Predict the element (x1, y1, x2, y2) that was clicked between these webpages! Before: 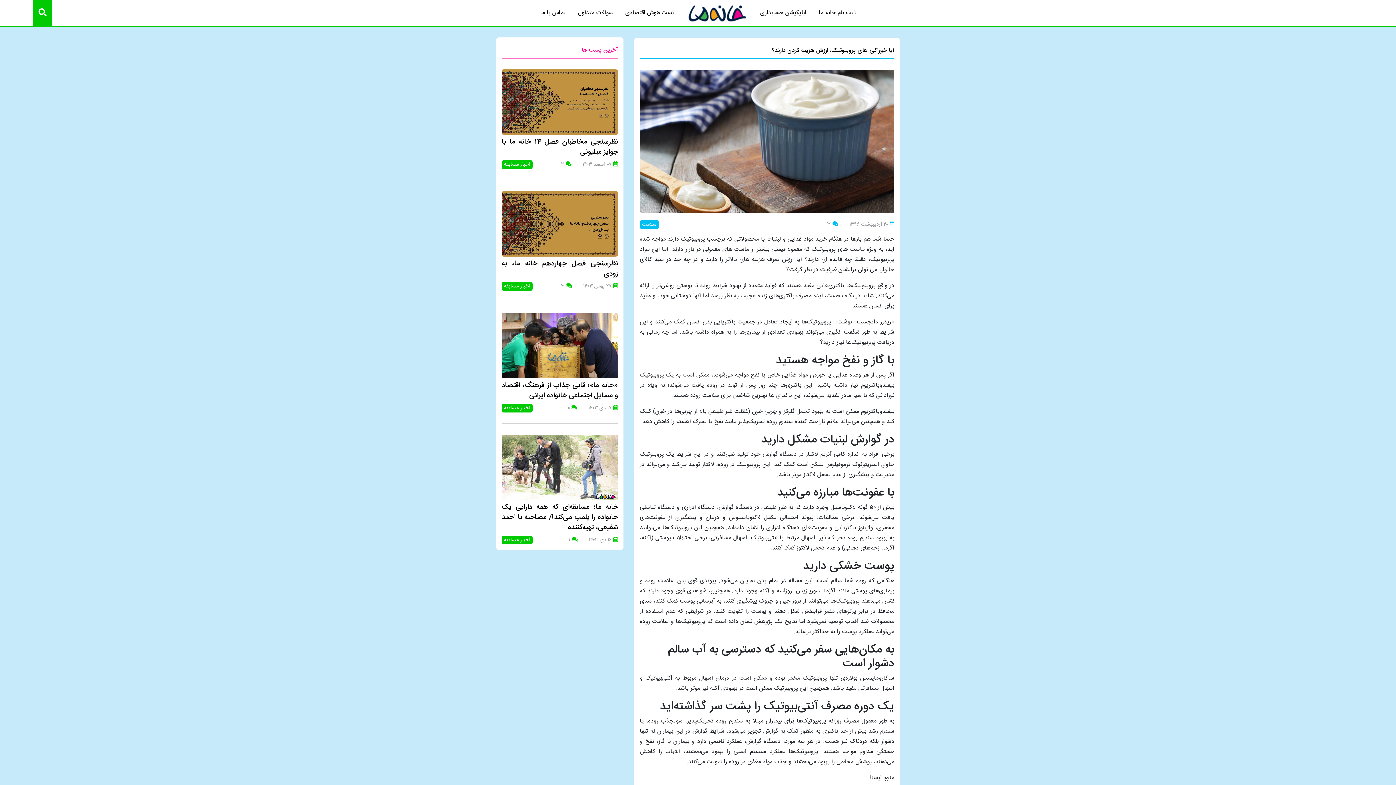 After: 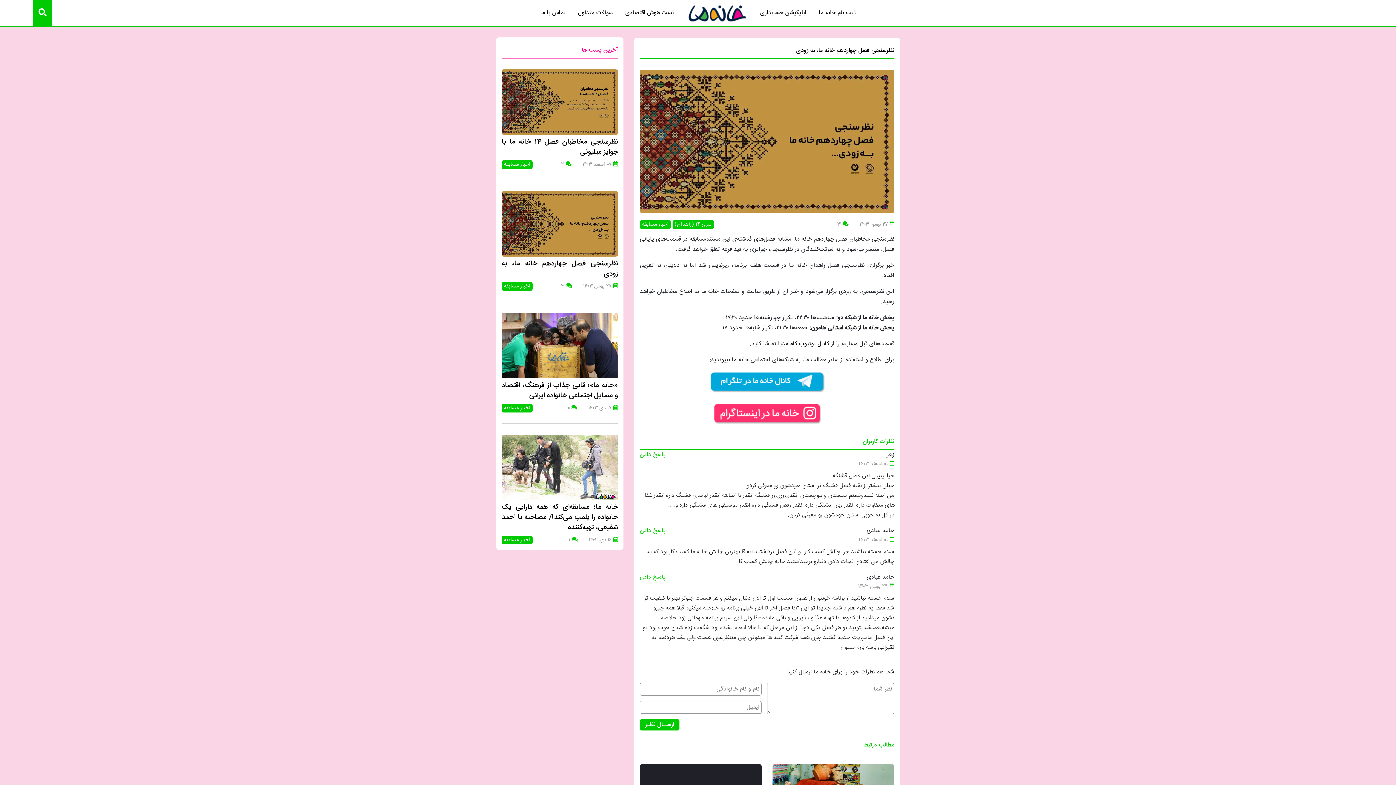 Action: label: نظرسنجی فصل چهاردهم خانه ما، به زودی bbox: (501, 258, 618, 279)